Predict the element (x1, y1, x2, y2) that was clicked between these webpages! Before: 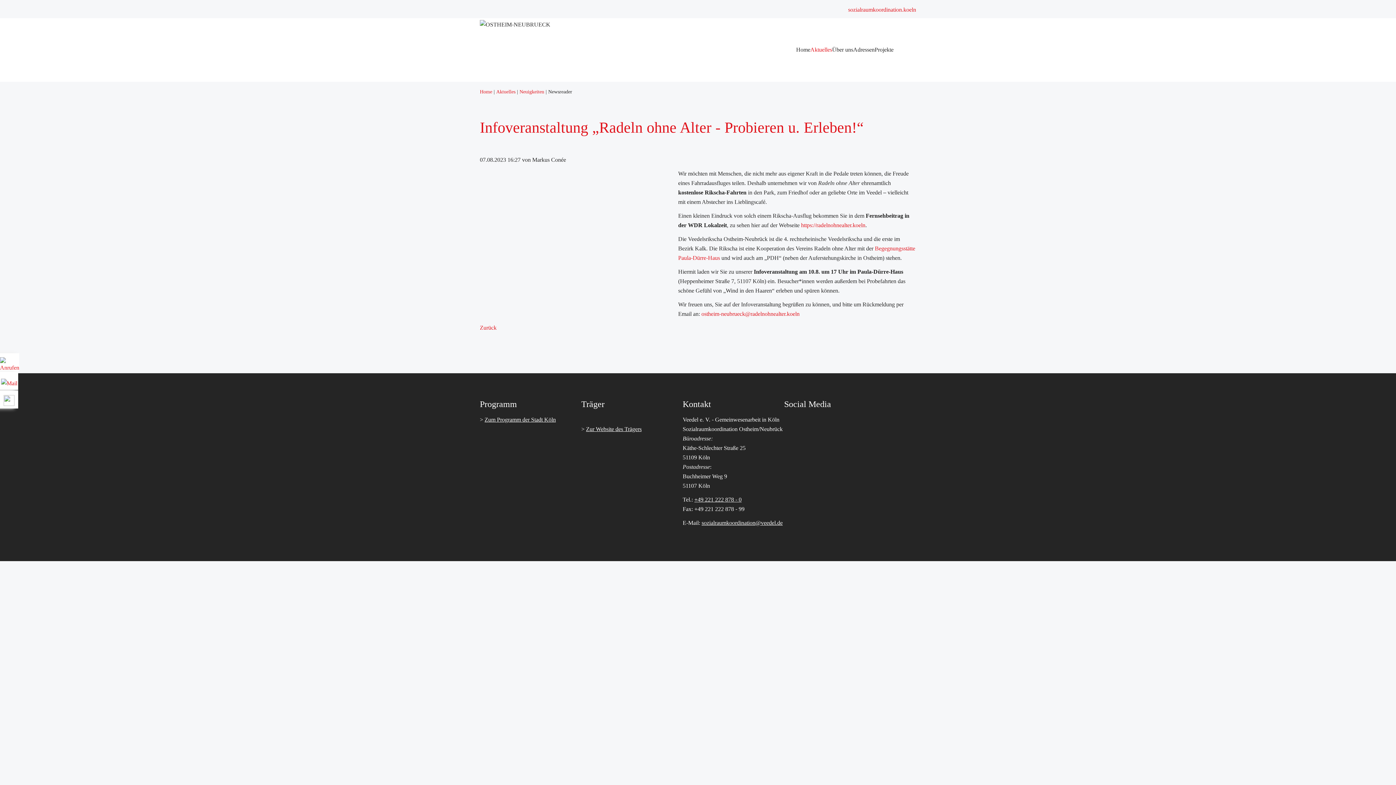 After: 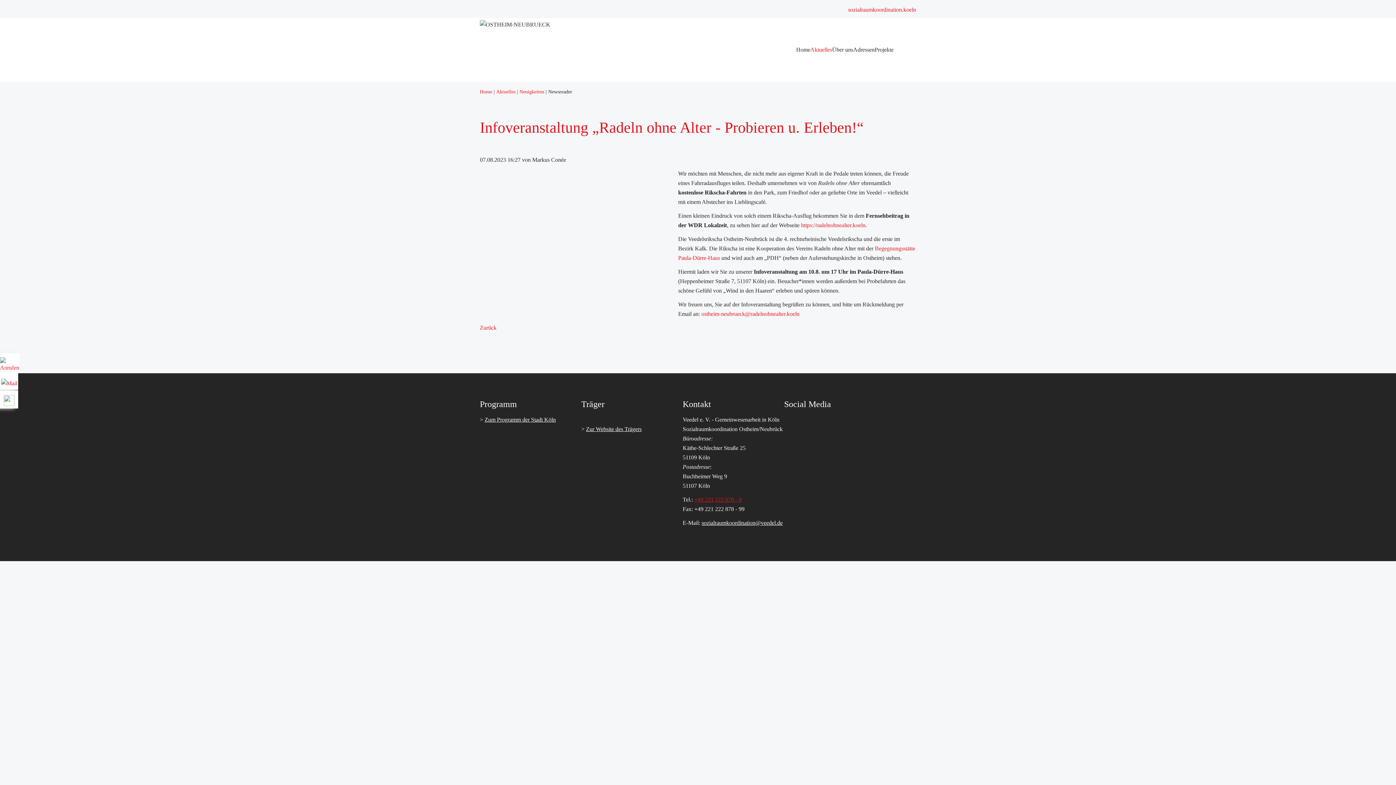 Action: bbox: (694, 496, 741, 502) label: +49 221 222 878 - 0